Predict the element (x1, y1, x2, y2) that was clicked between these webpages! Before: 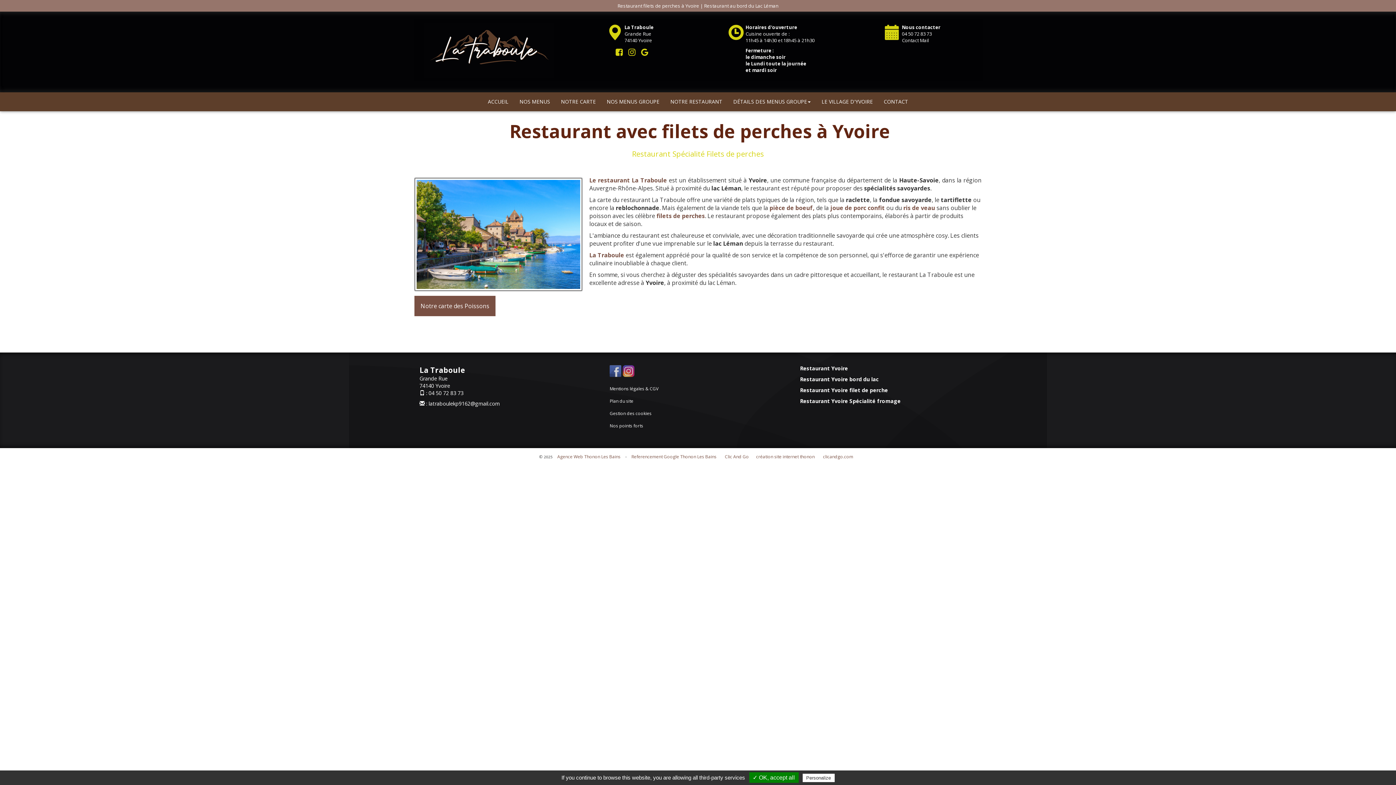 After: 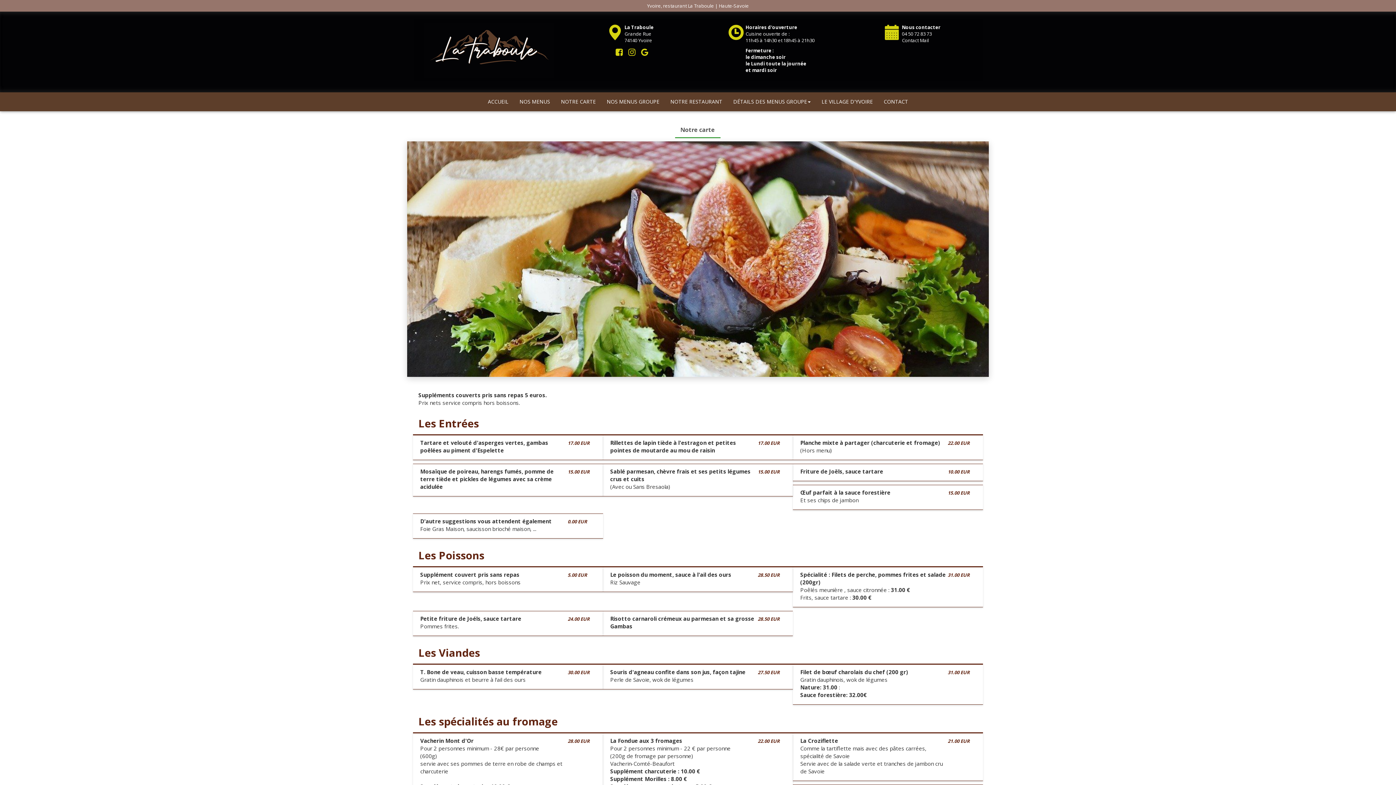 Action: label: NOTRE CARTE bbox: (555, 92, 601, 110)